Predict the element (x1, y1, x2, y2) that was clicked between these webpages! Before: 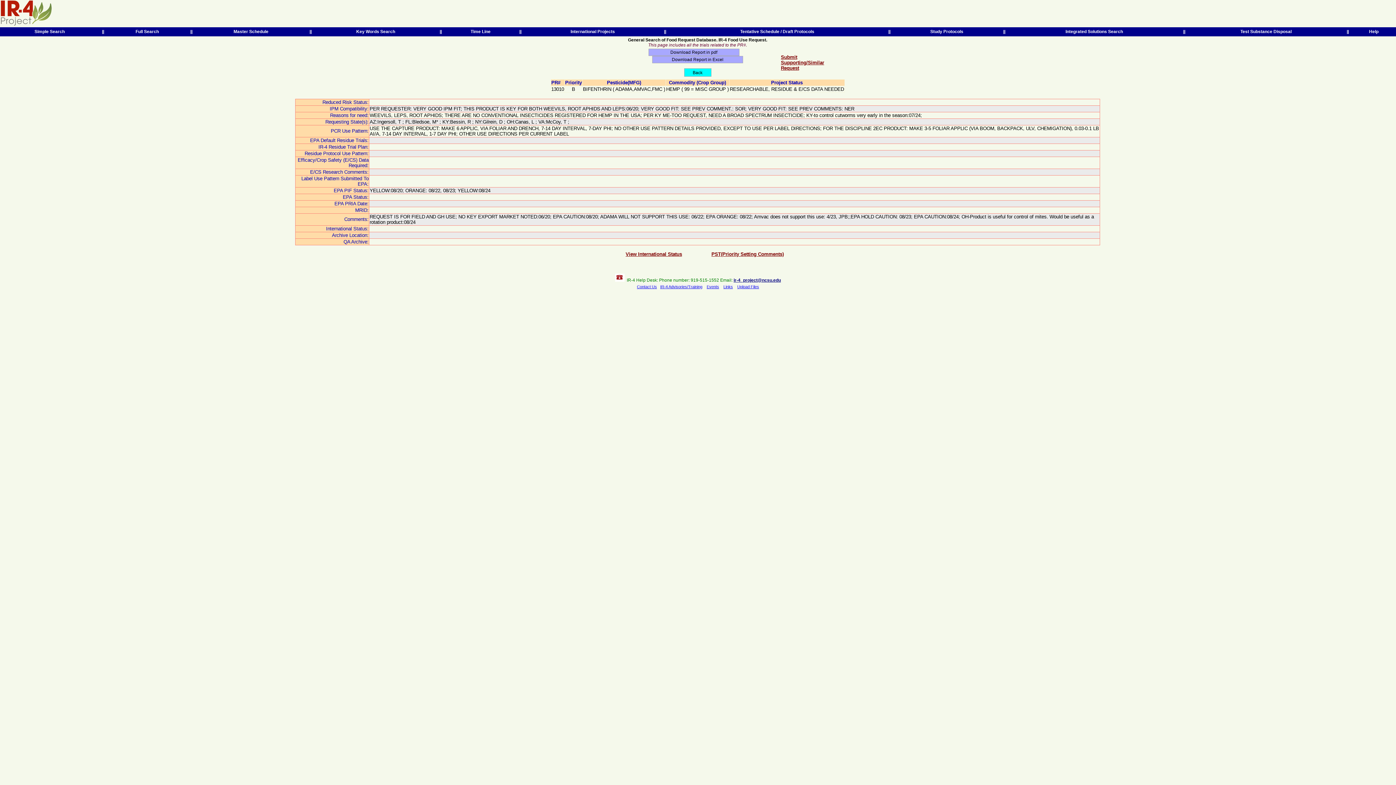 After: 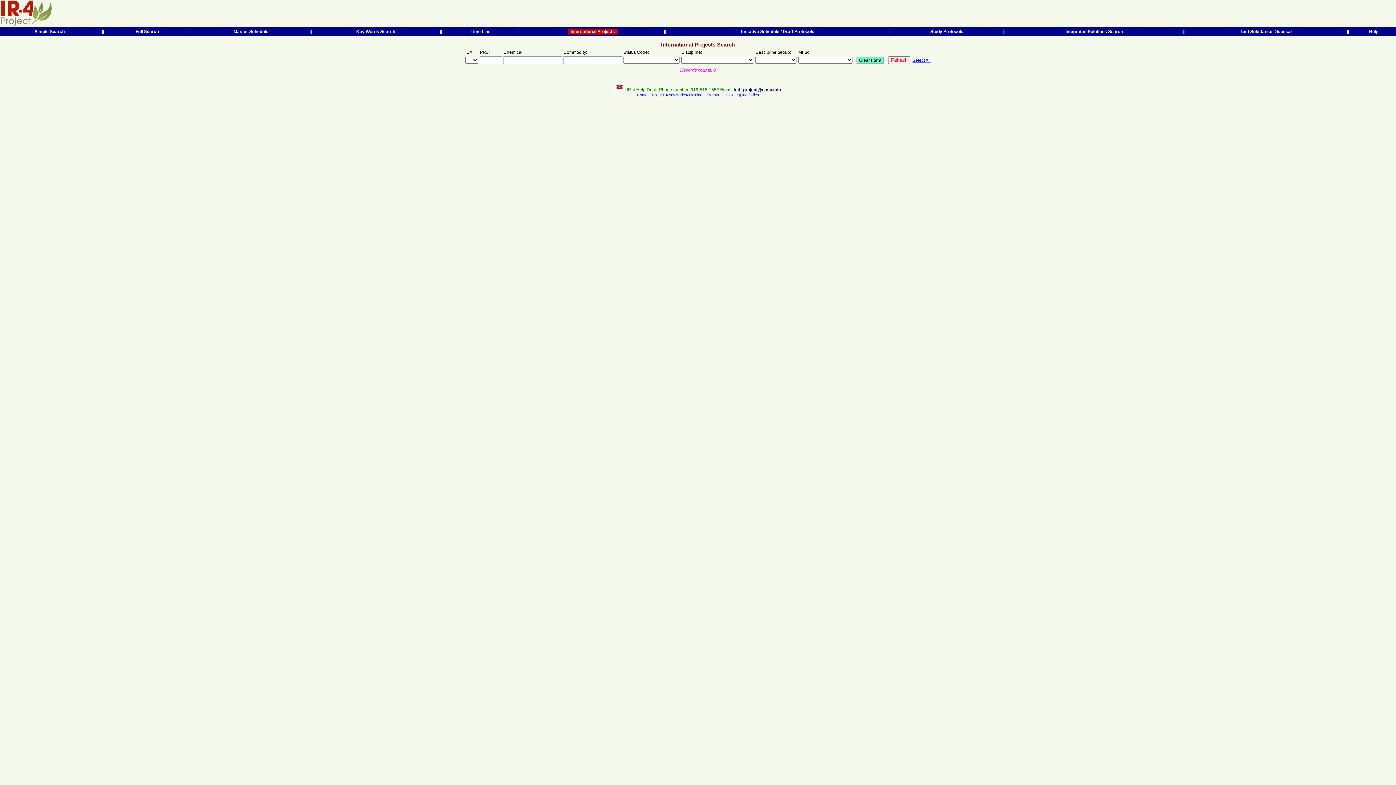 Action: label:   International Projects   bbox: (568, 28, 617, 34)